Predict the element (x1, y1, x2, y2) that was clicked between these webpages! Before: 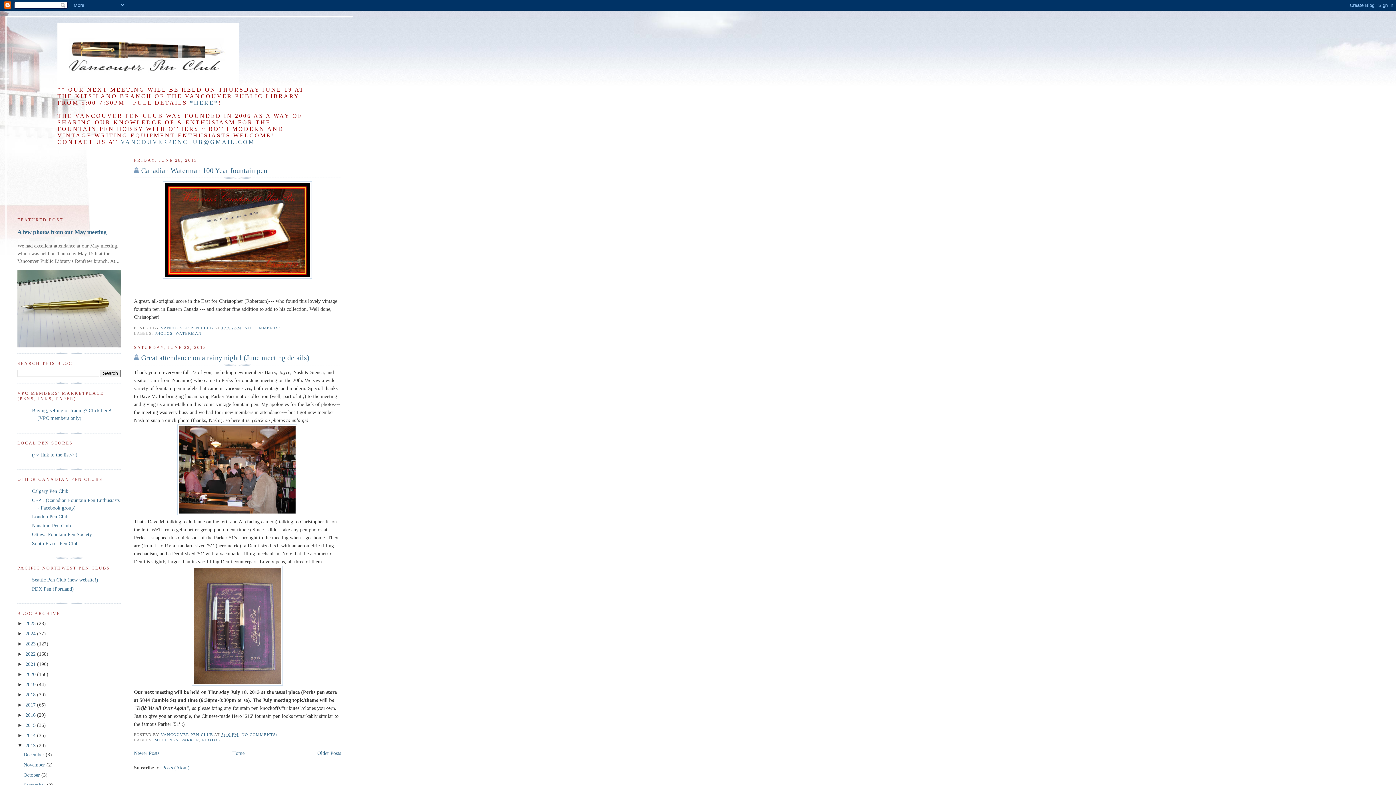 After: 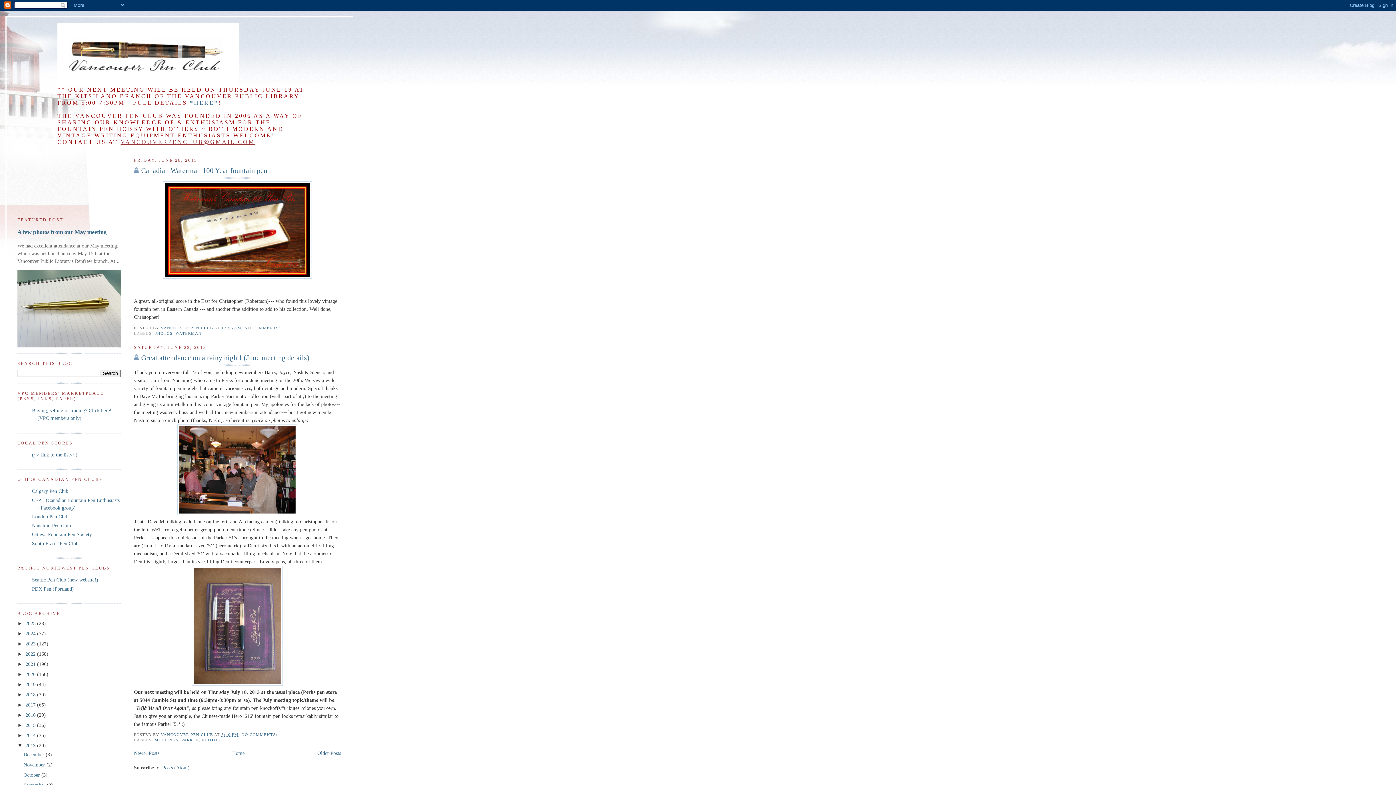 Action: bbox: (120, 138, 254, 145) label: VANCOUVERPENCLUB@GMAIL.COM